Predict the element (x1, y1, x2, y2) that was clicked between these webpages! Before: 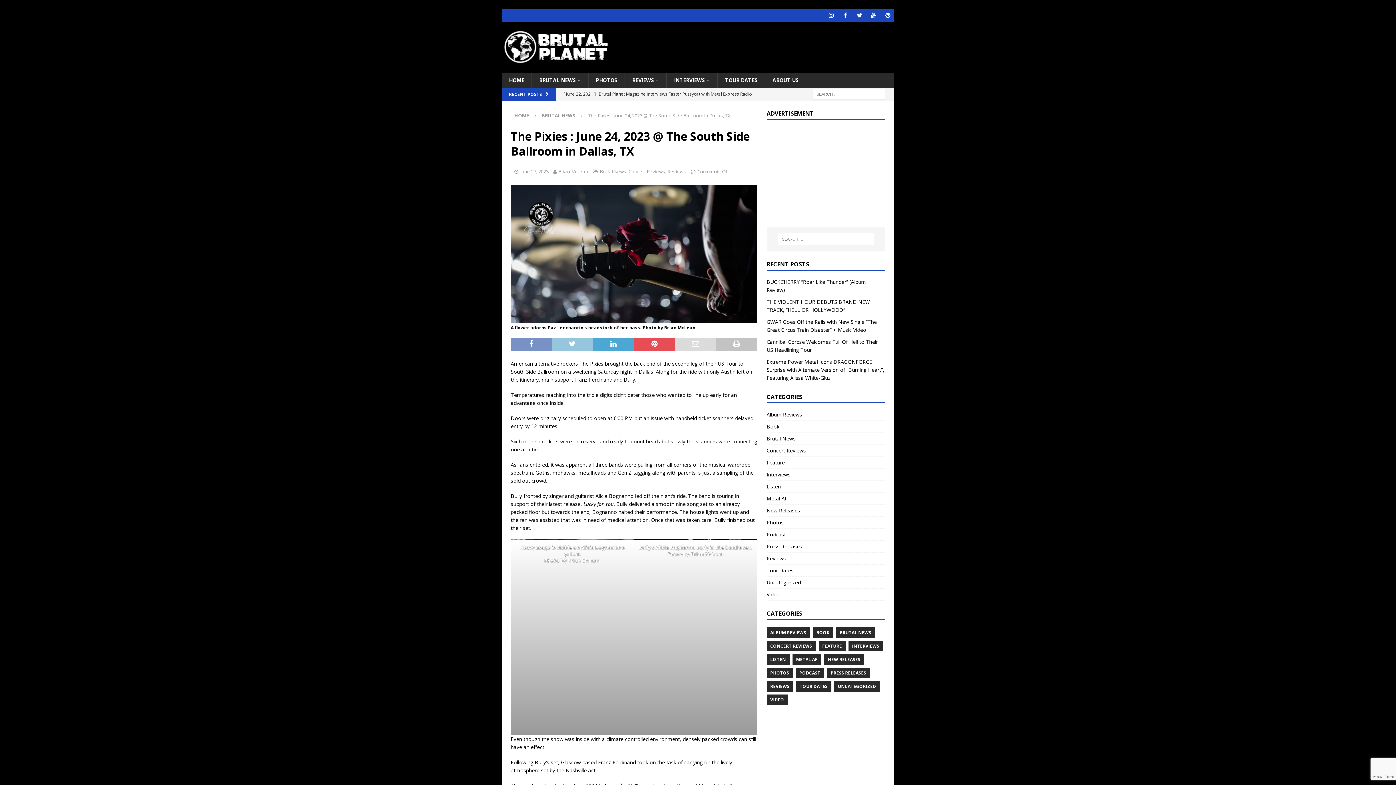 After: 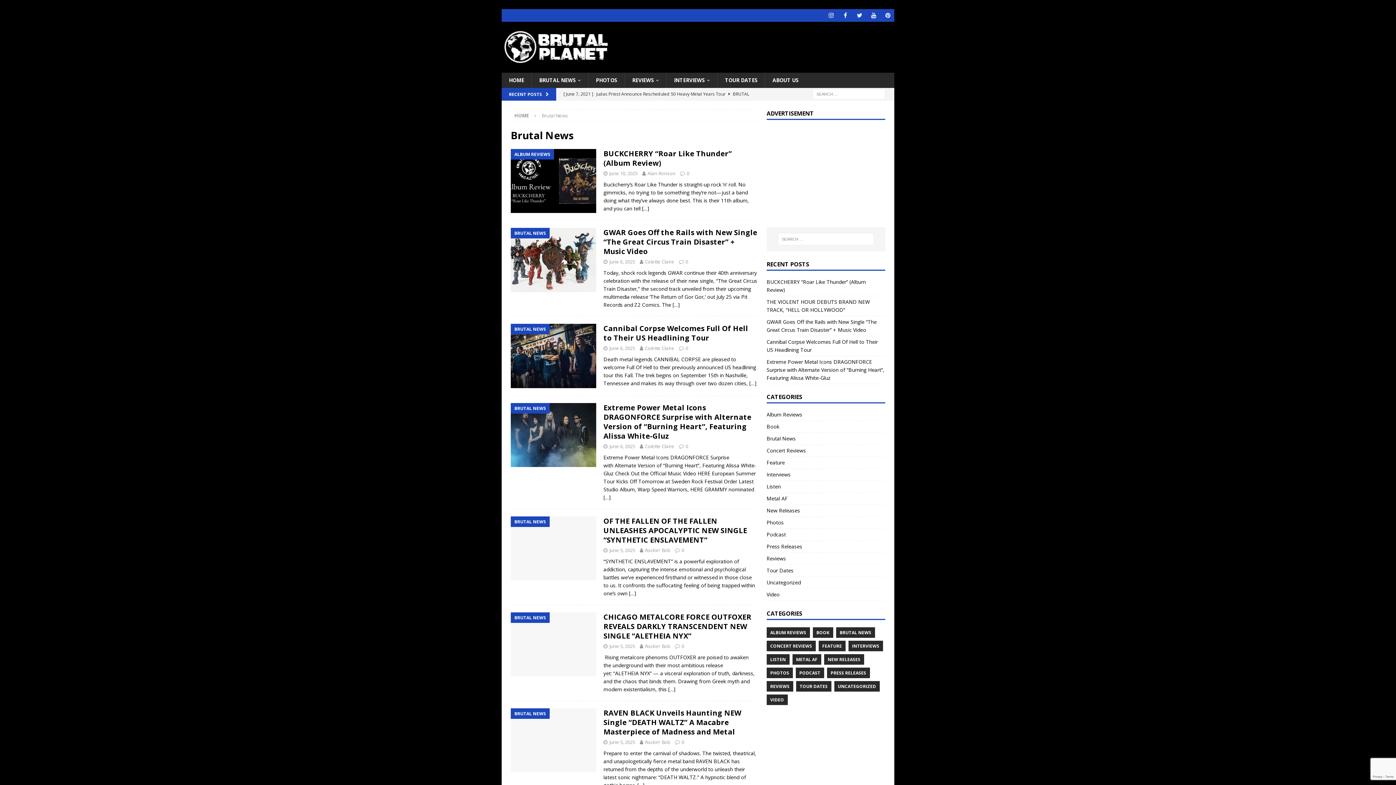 Action: label: BRUTAL NEWS bbox: (541, 112, 575, 118)